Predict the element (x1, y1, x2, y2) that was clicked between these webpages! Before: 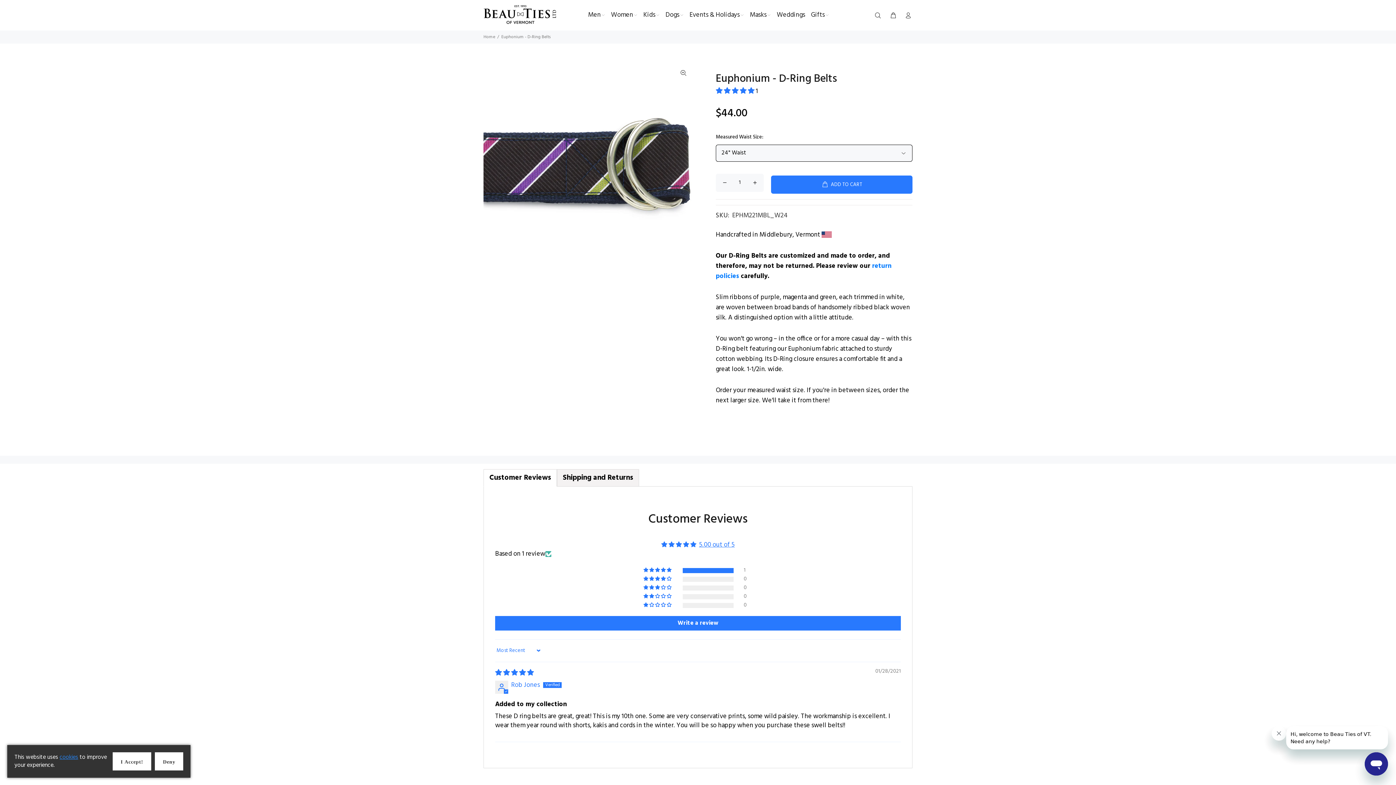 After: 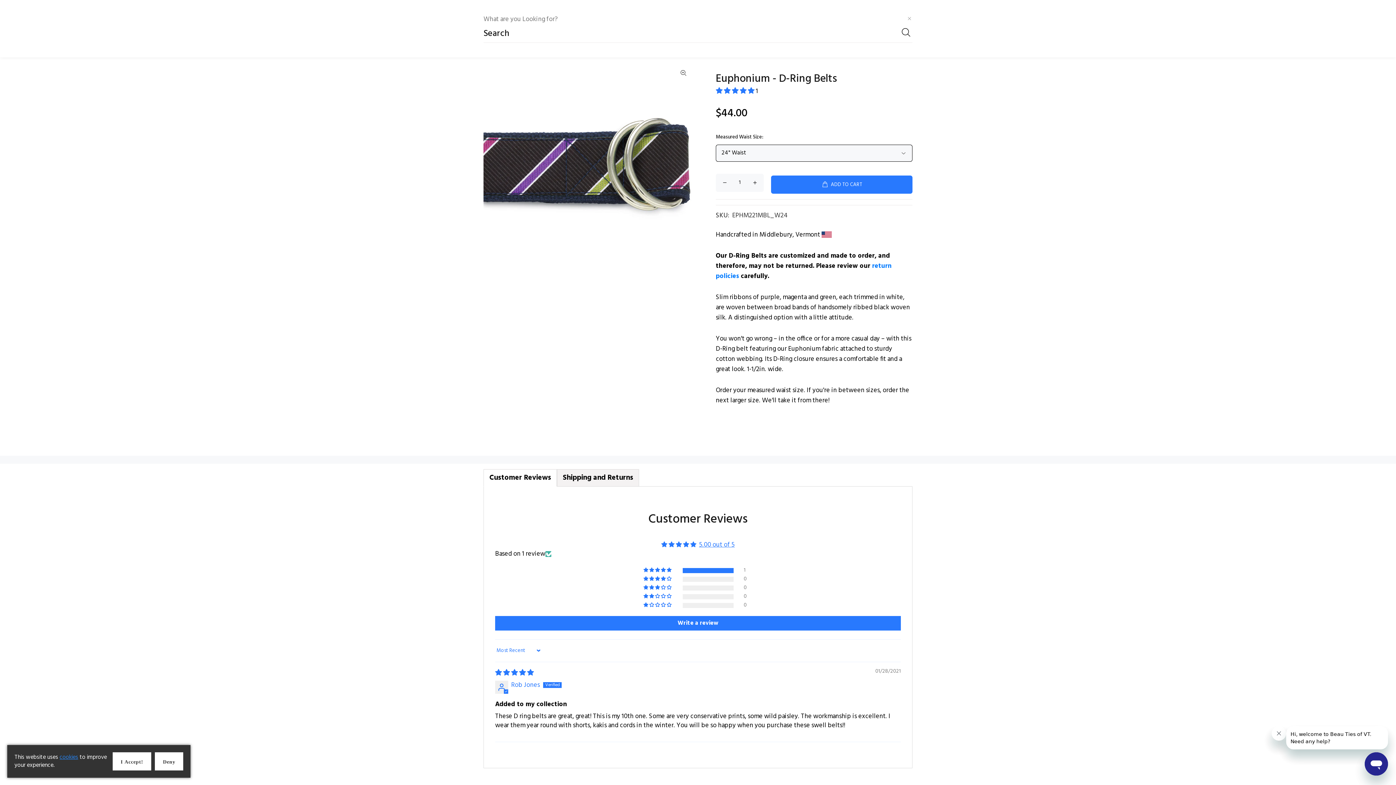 Action: bbox: (874, 9, 885, 21)